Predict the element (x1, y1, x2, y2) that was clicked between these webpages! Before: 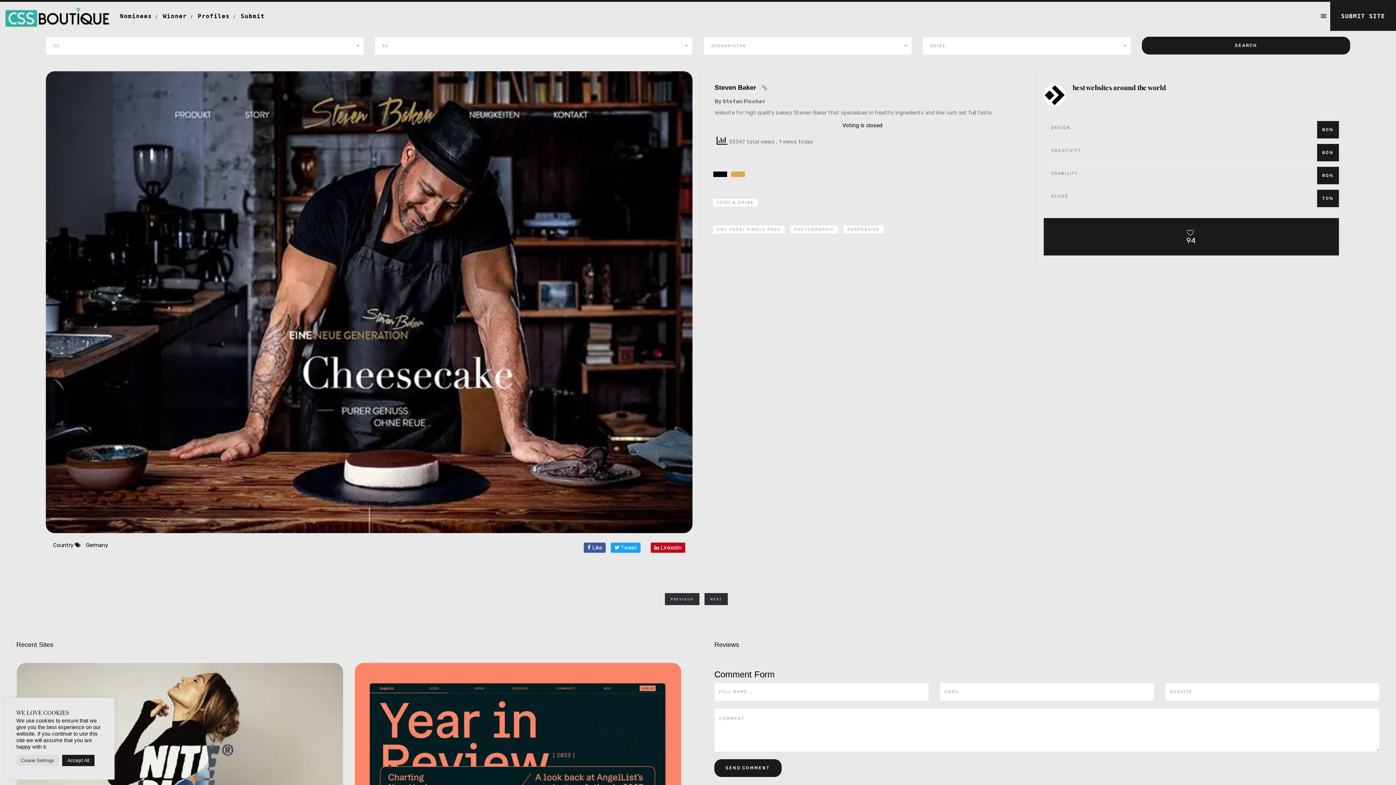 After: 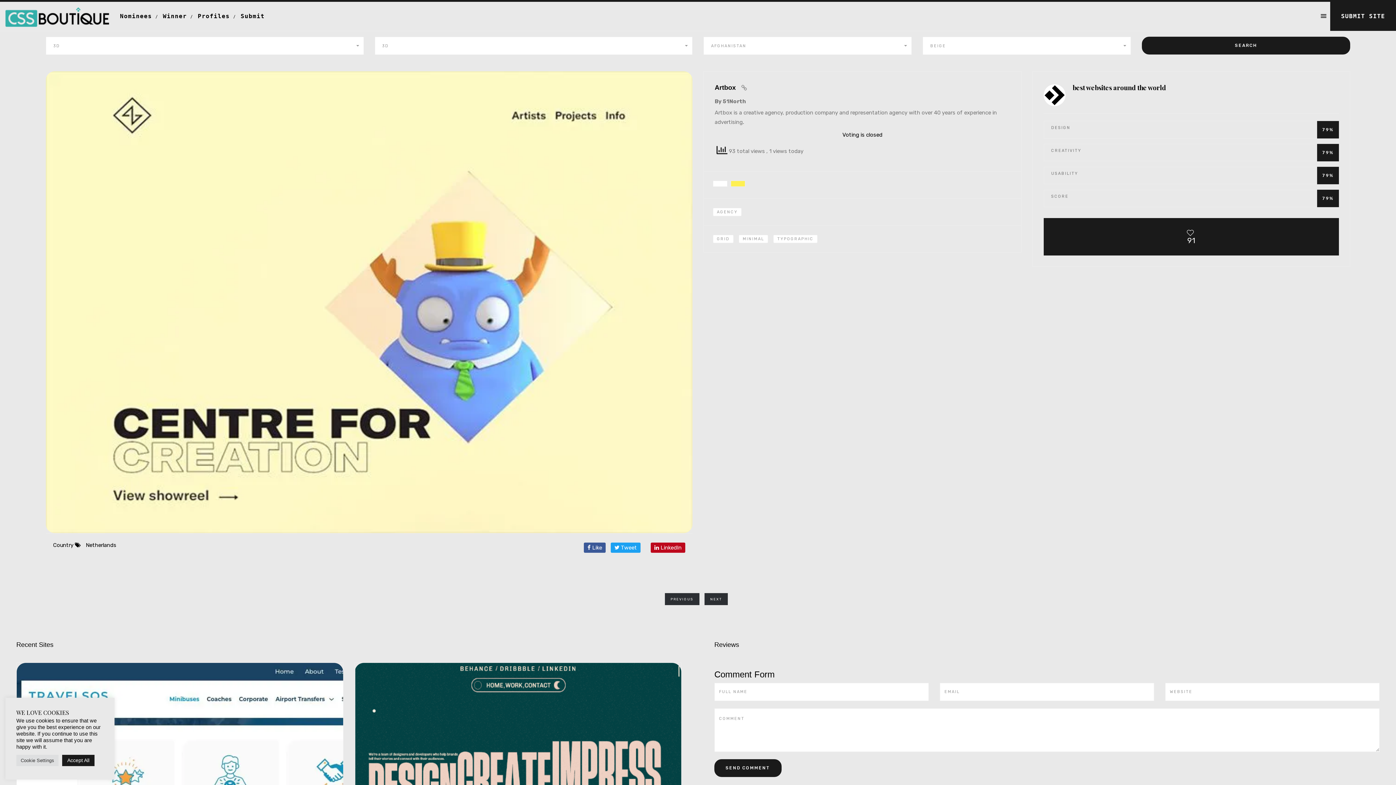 Action: label: NEXT bbox: (704, 593, 727, 605)